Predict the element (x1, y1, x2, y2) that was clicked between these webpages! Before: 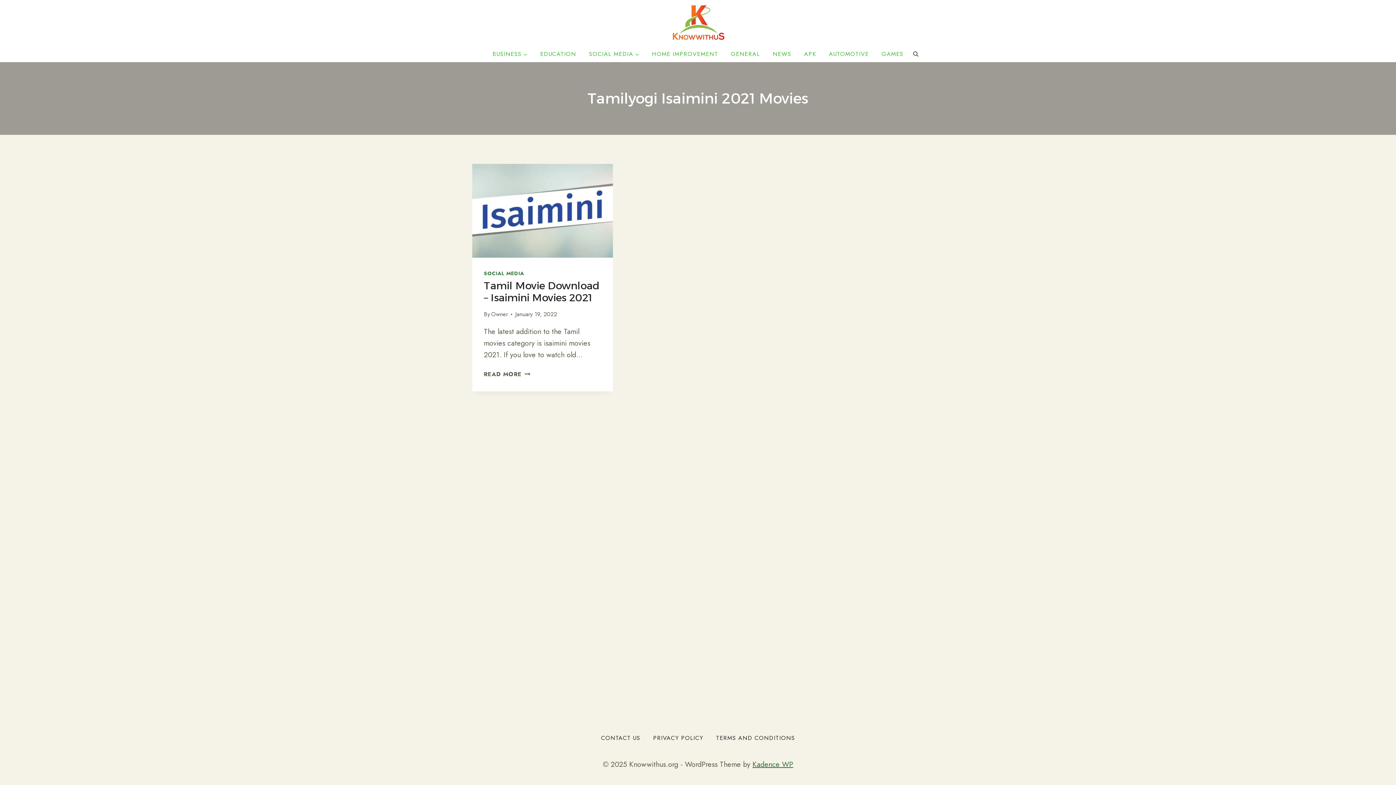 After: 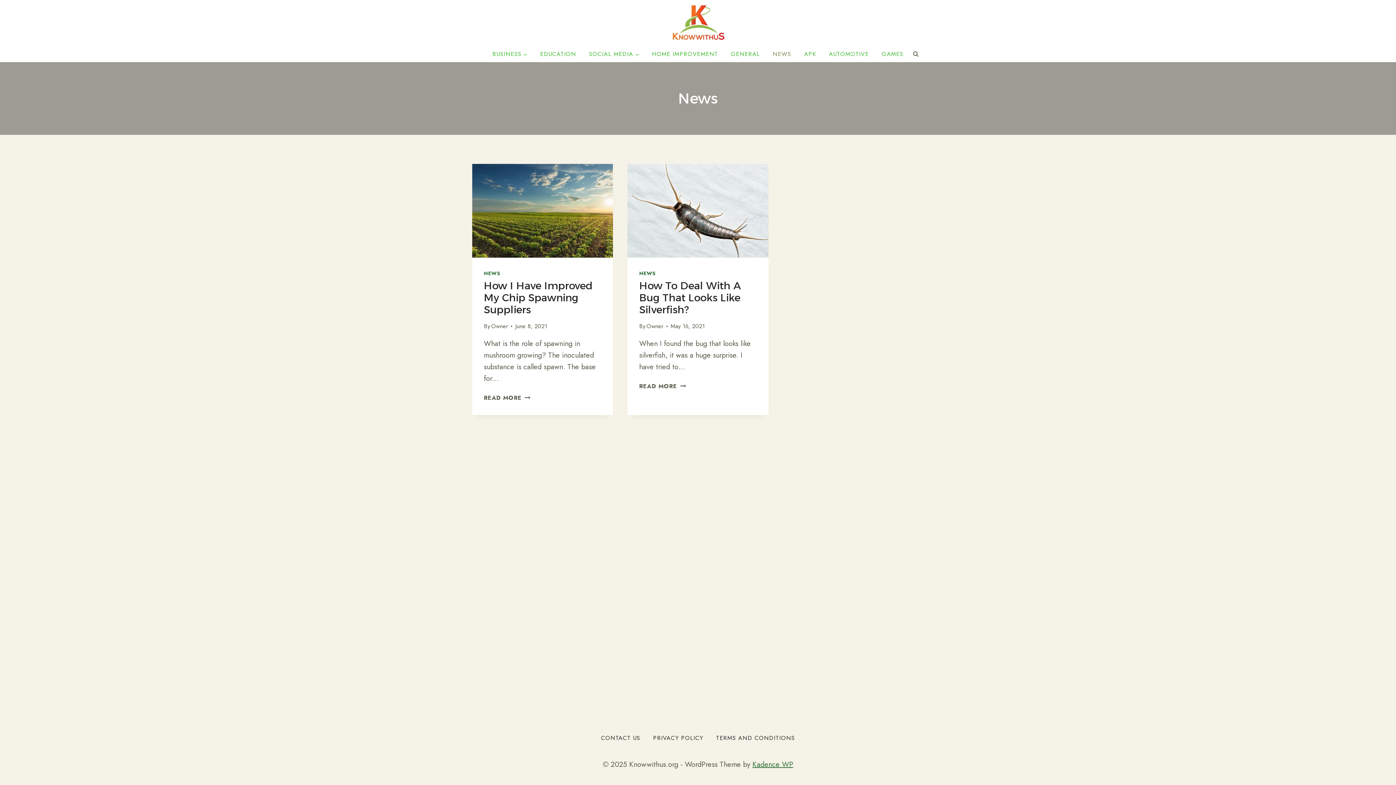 Action: bbox: (766, 46, 797, 62) label: NEWS